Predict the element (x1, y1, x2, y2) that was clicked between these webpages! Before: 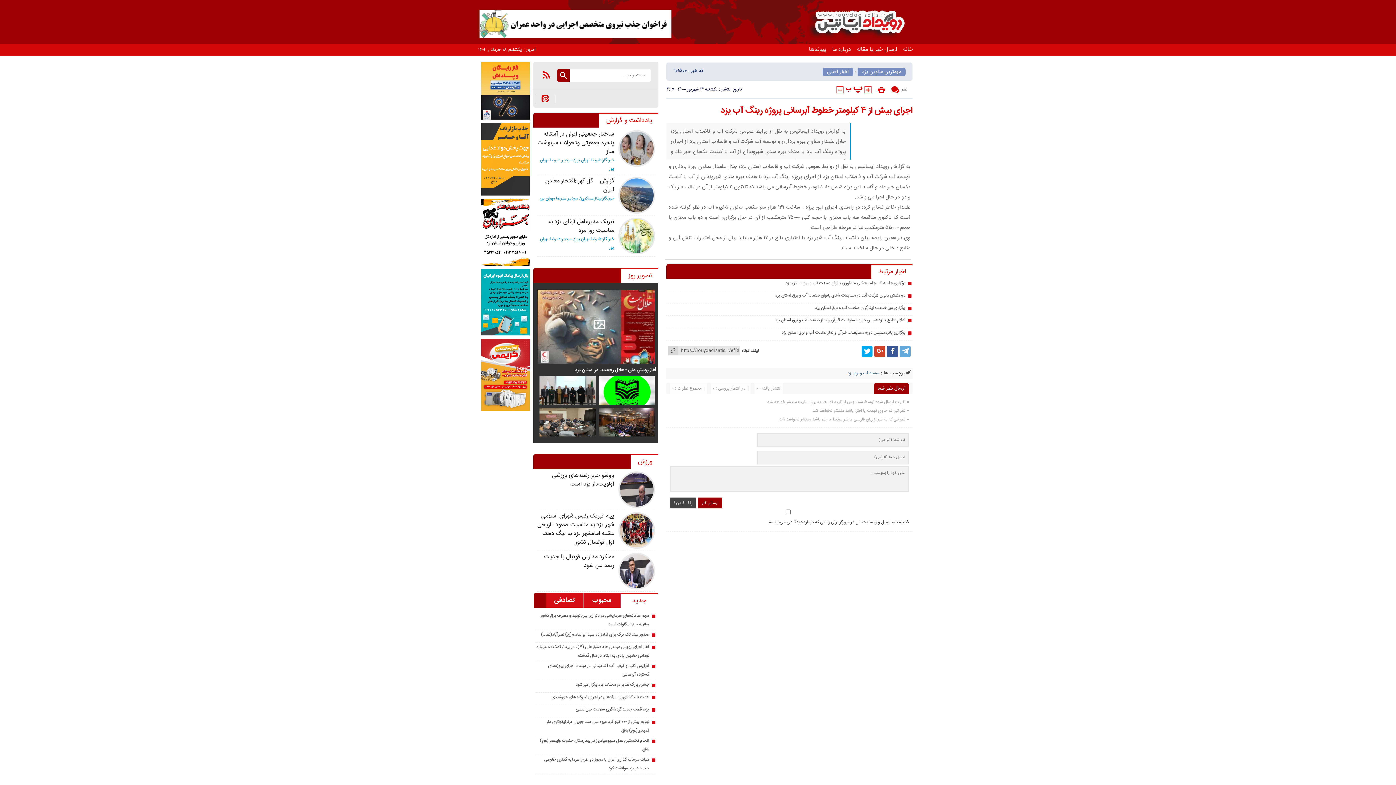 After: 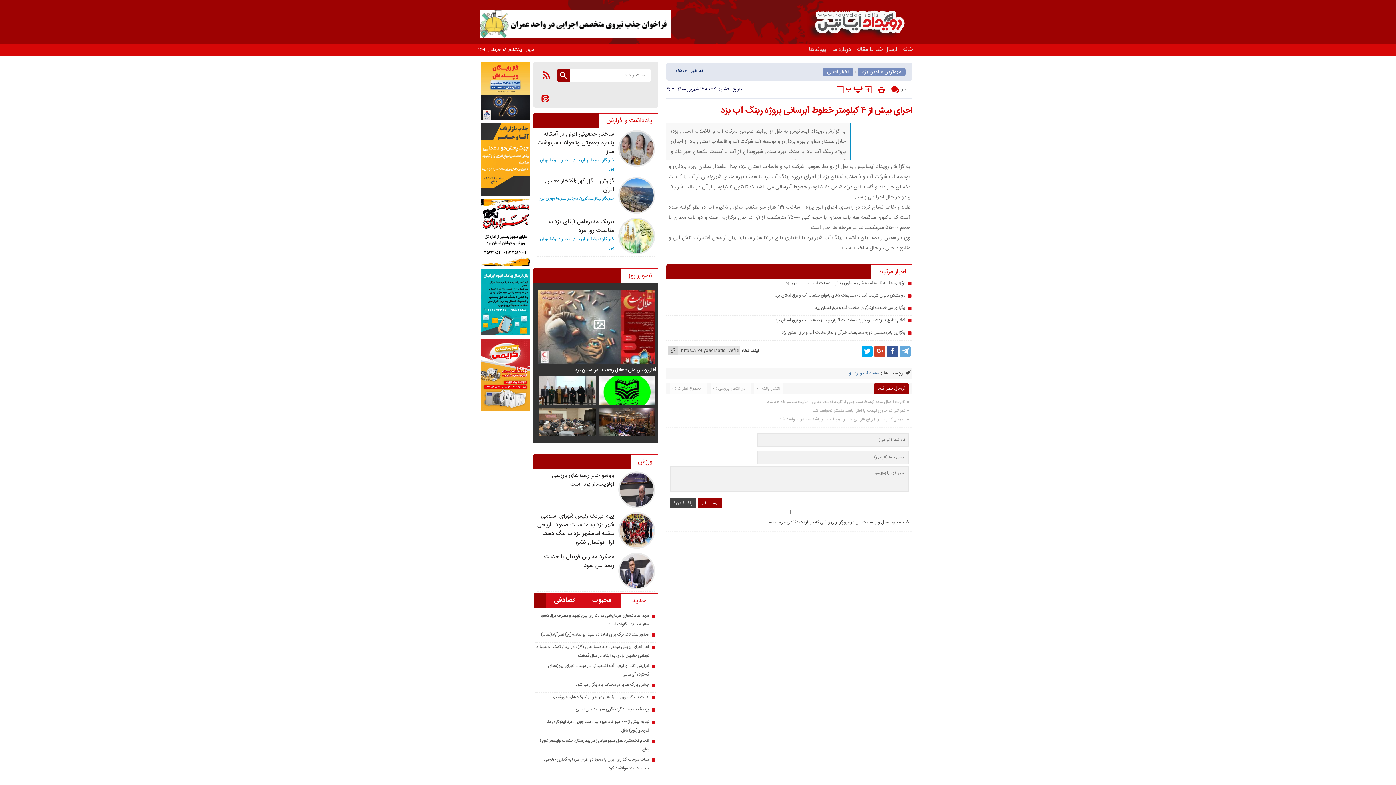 Action: label: جدید bbox: (620, 593, 658, 608)